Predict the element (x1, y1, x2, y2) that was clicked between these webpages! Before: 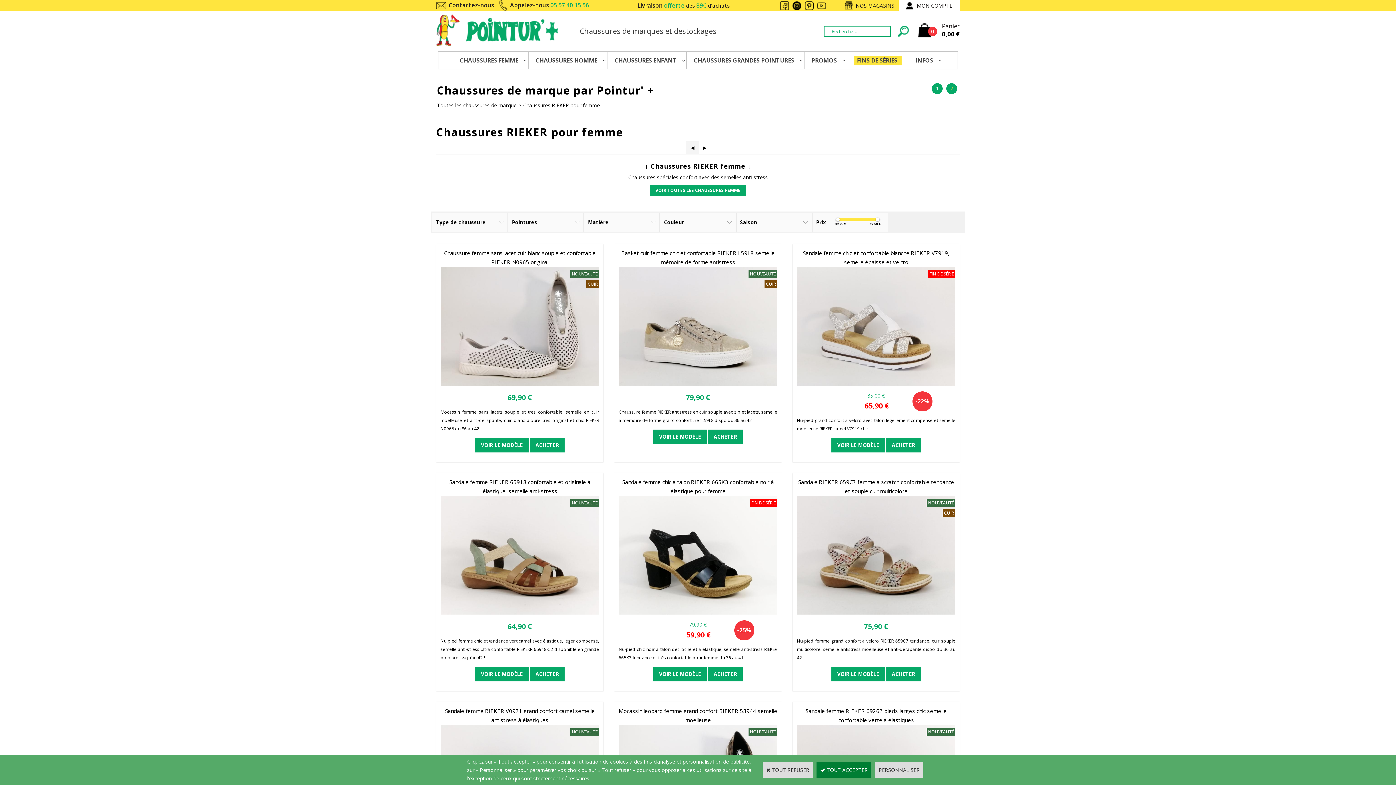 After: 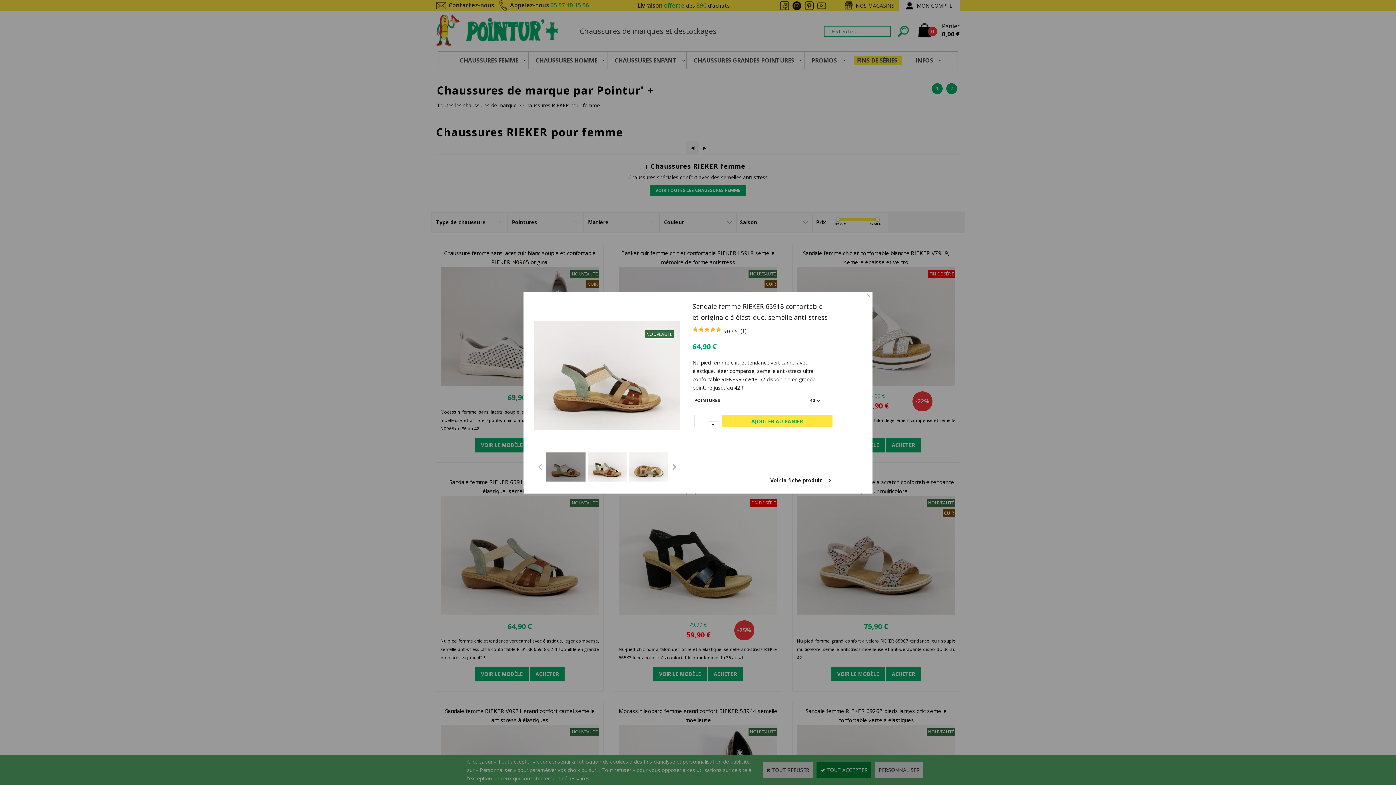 Action: label: ACHETER bbox: (529, 667, 564, 681)